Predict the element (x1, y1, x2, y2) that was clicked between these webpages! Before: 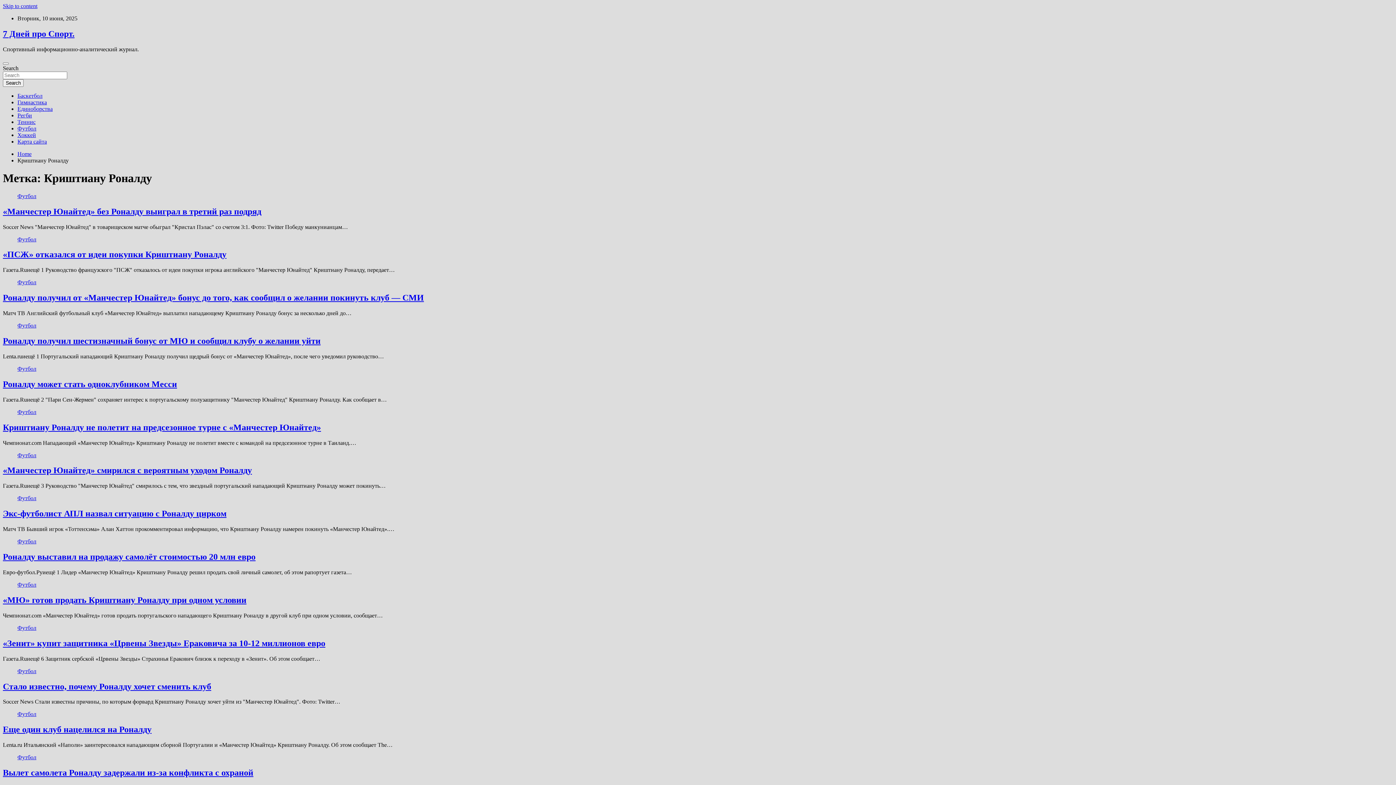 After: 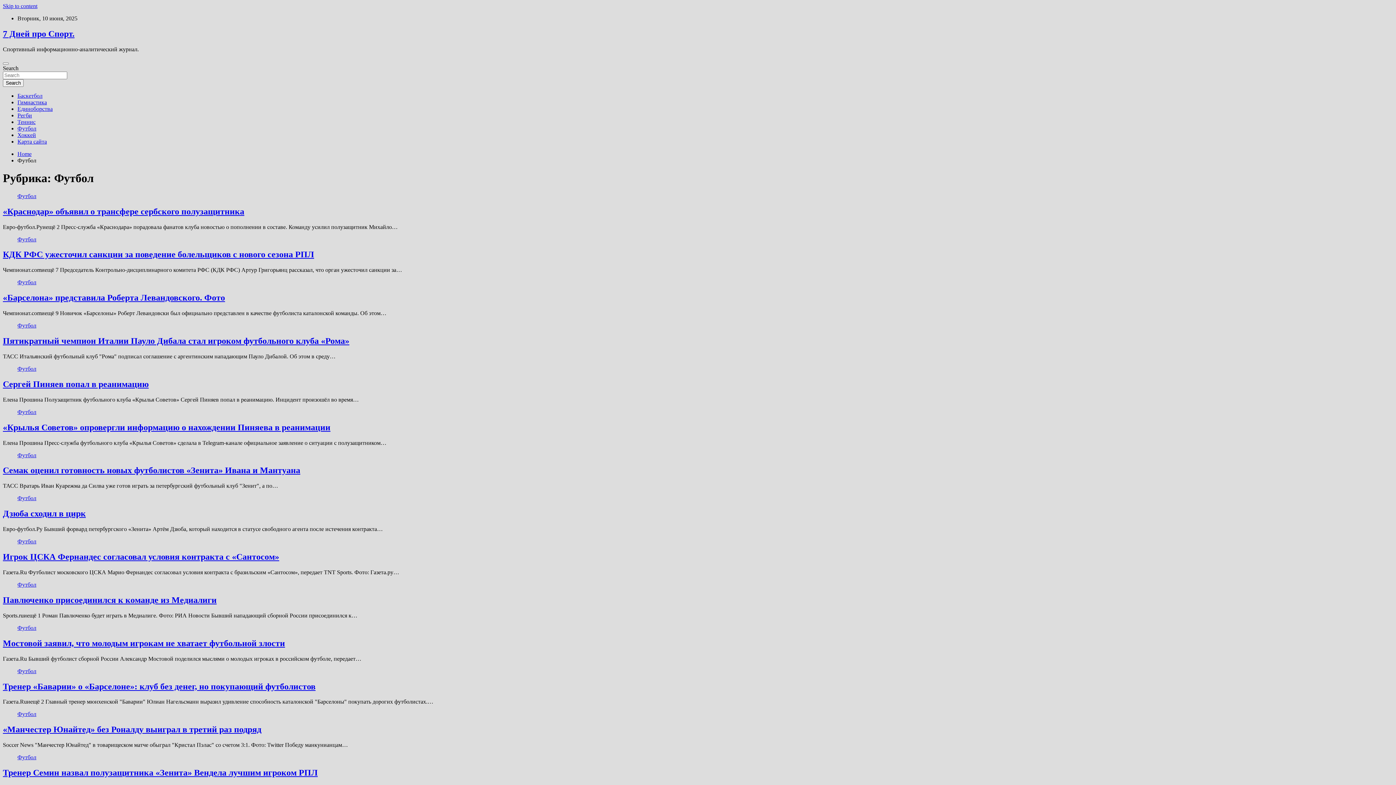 Action: bbox: (17, 625, 36, 631) label: Футбол